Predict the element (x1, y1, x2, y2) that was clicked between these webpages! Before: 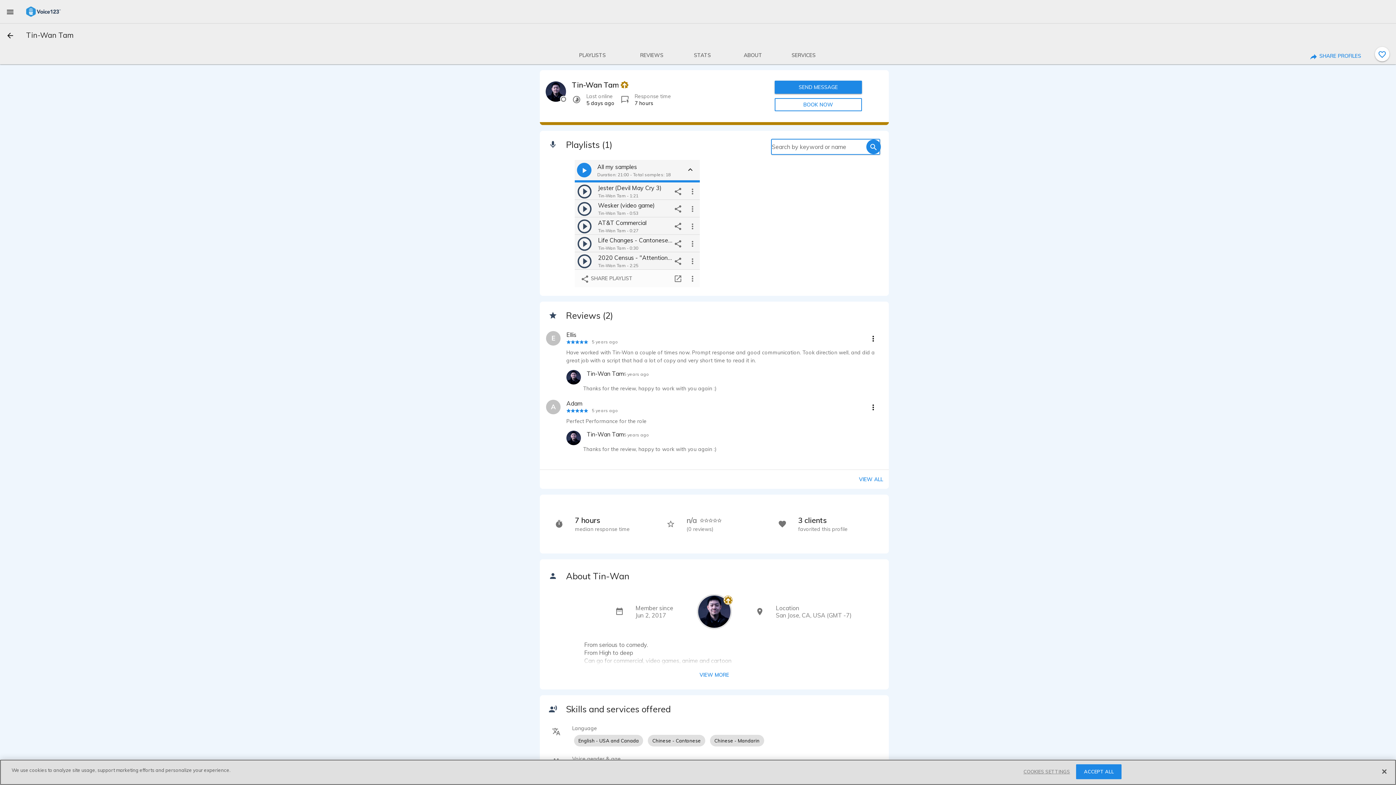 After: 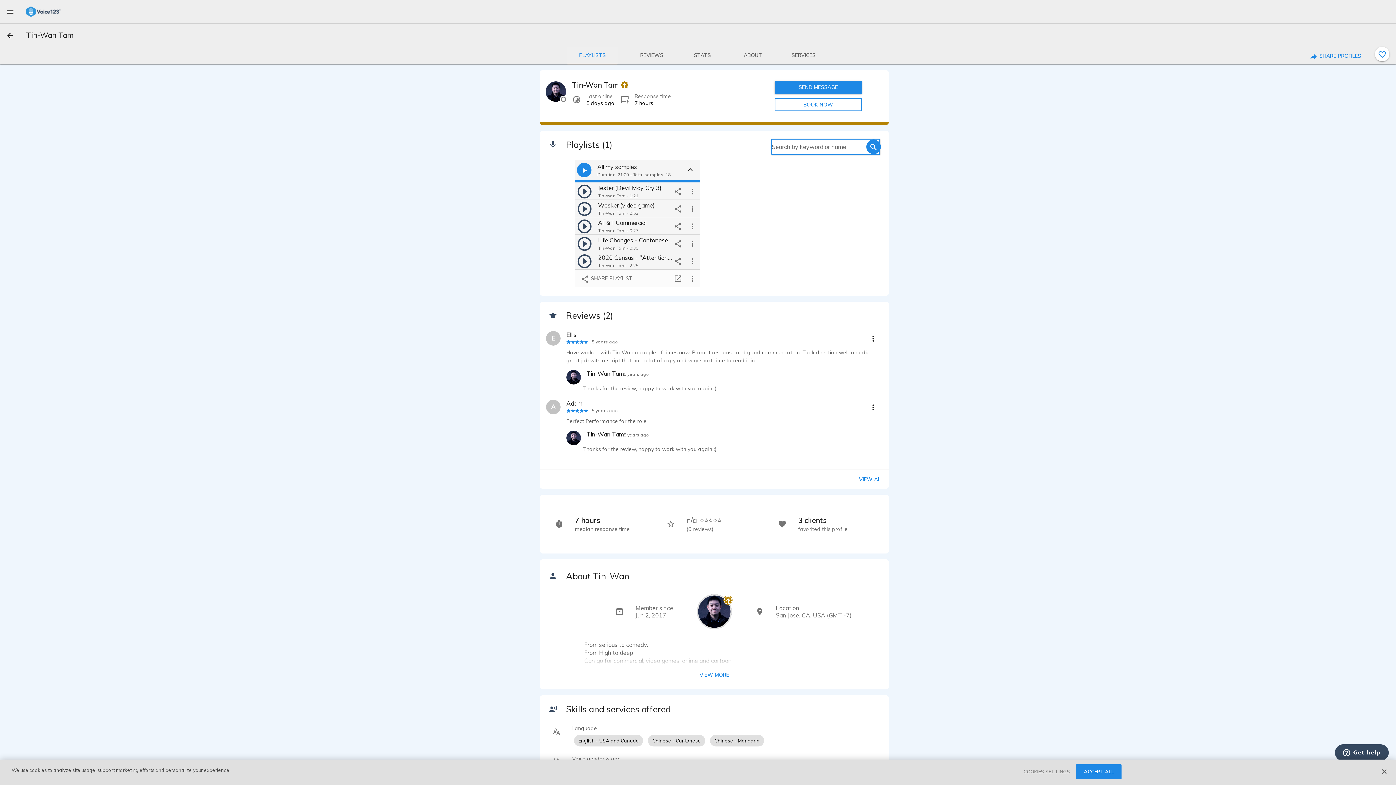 Action: bbox: (567, 46, 617, 64) label: PLAYLISTS